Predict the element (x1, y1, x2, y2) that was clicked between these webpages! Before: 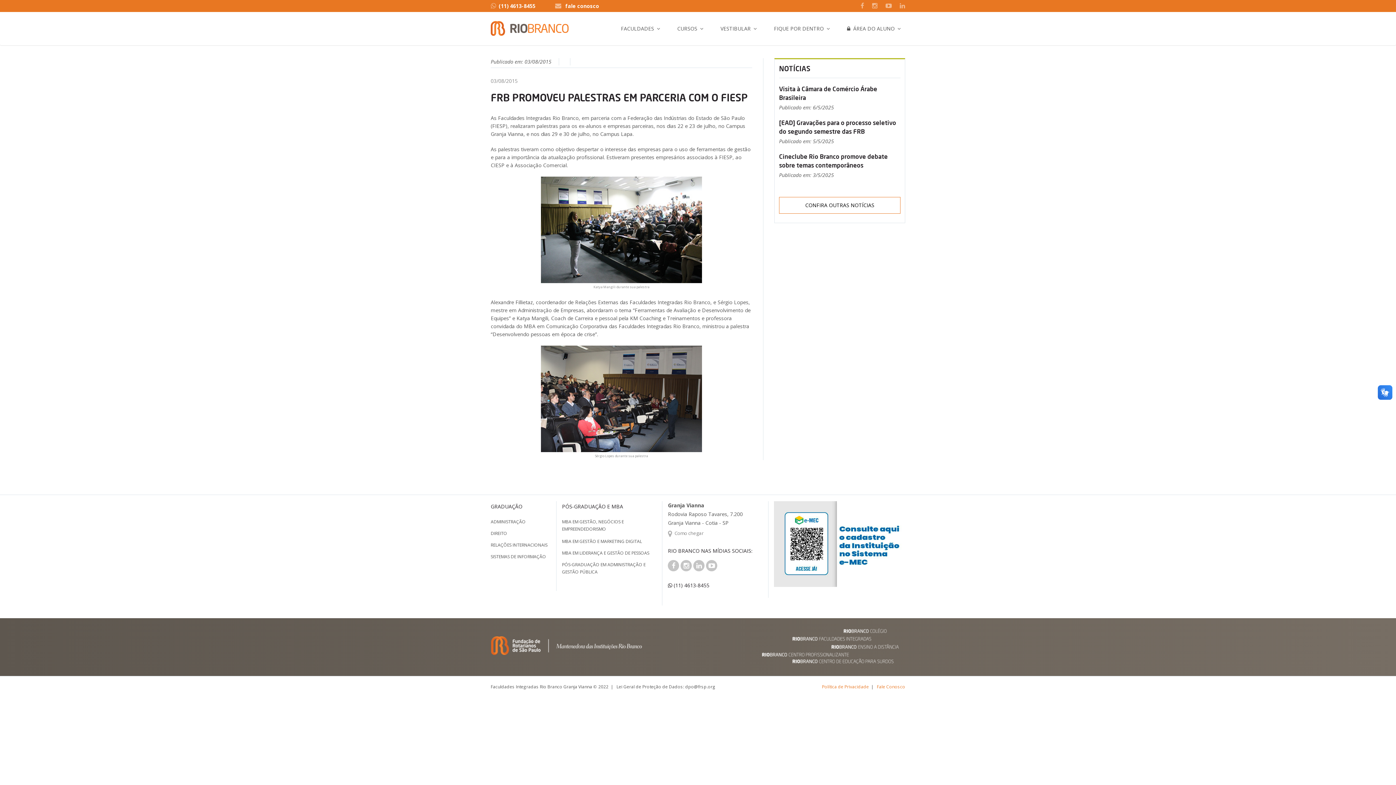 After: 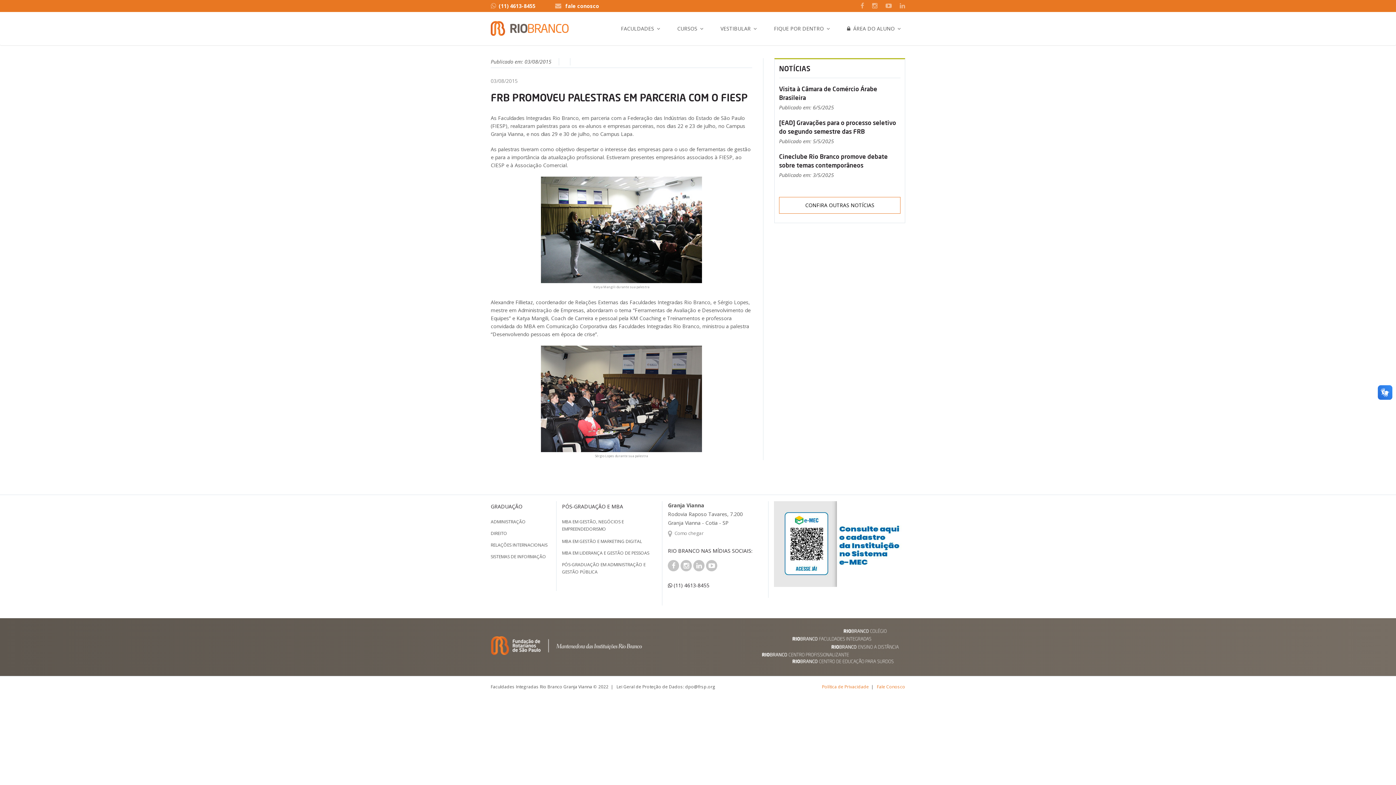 Action: bbox: (774, 540, 904, 547)